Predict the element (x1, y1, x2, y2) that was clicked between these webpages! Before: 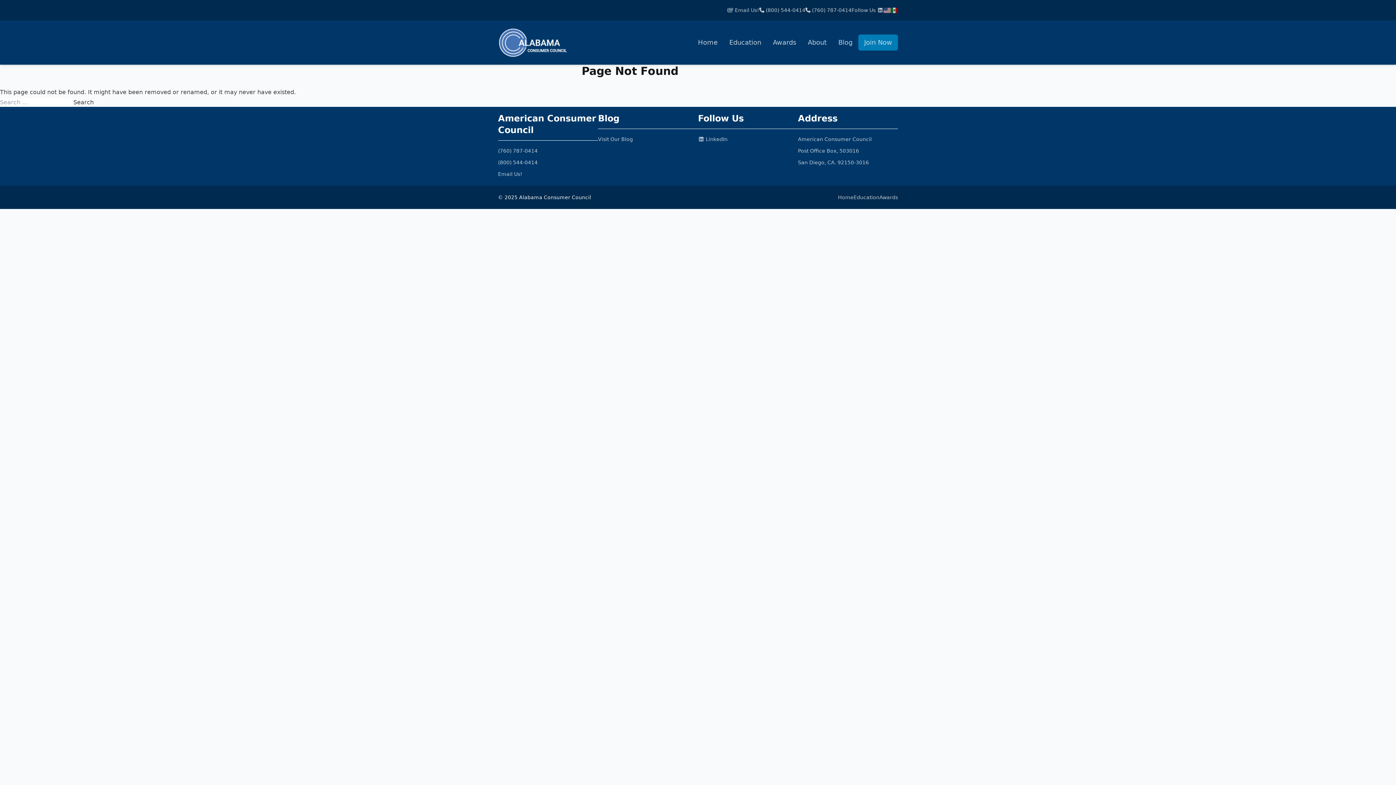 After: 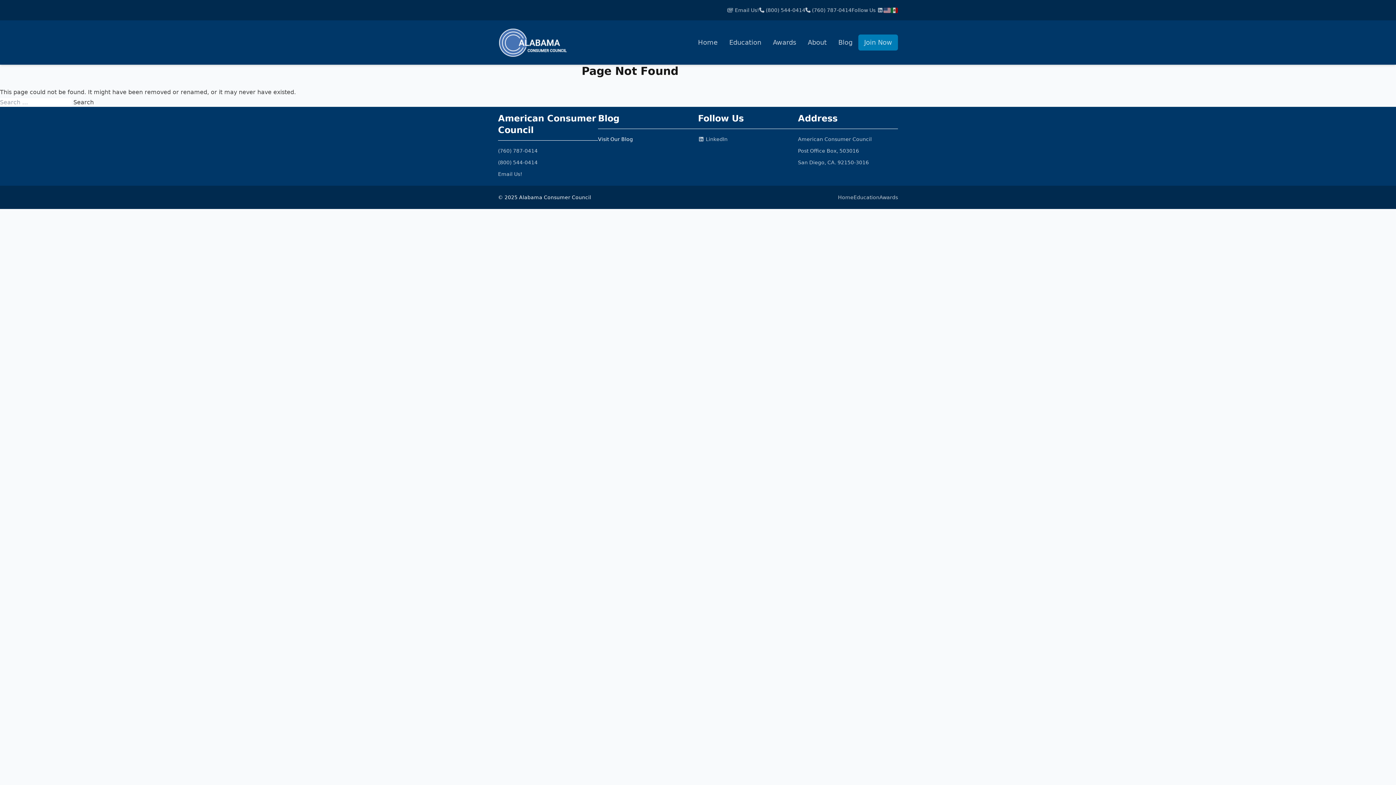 Action: label: Visit Our Blog bbox: (598, 136, 633, 142)